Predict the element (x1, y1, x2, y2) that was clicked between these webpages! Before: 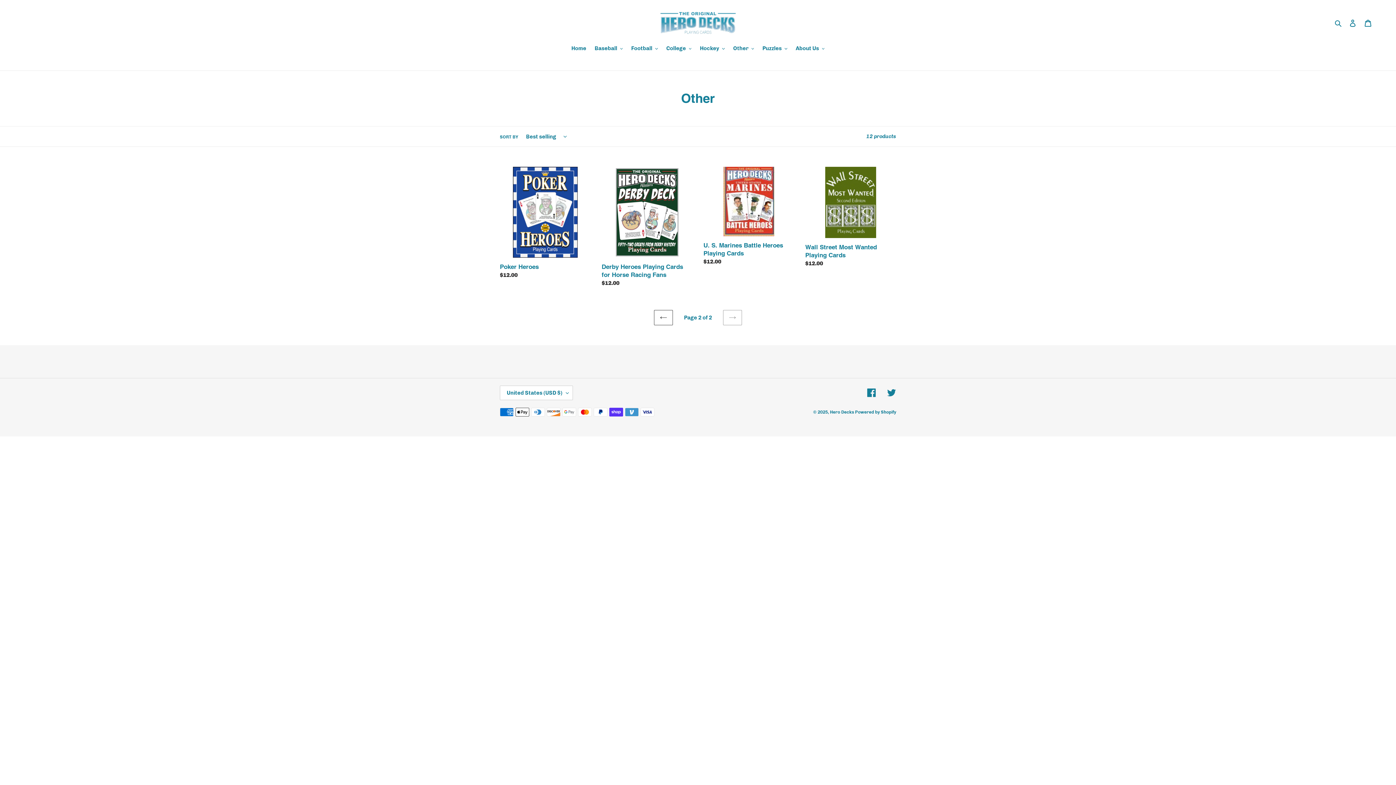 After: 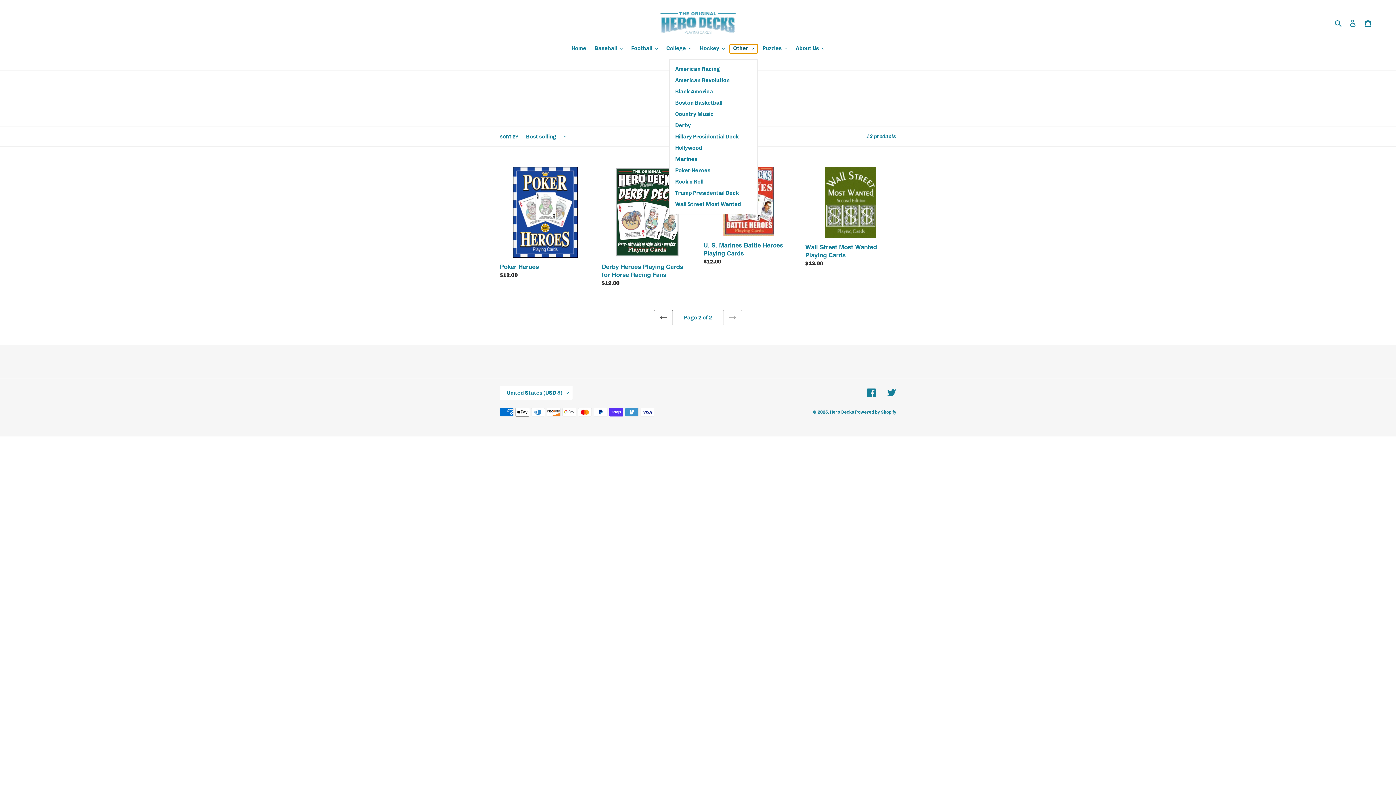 Action: bbox: (729, 44, 757, 53) label: Other